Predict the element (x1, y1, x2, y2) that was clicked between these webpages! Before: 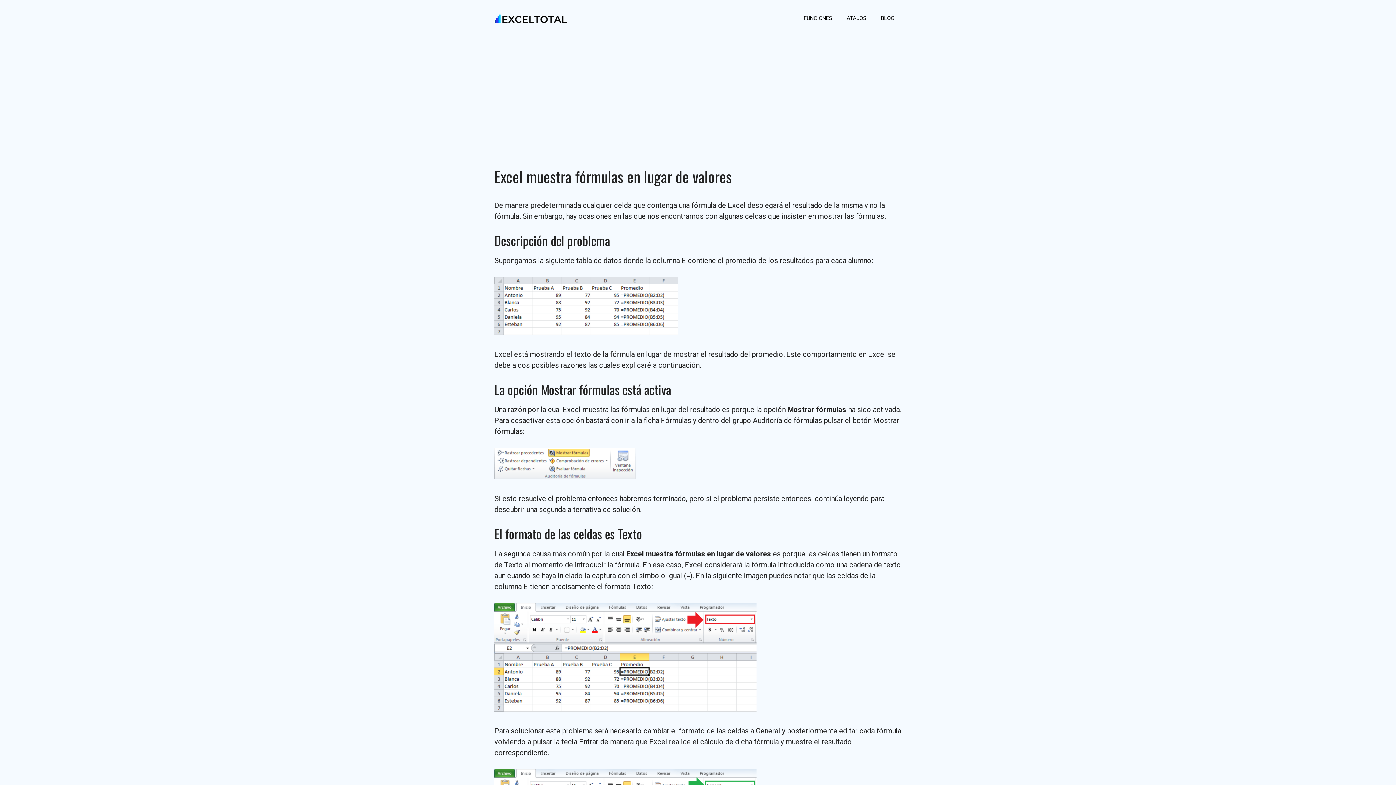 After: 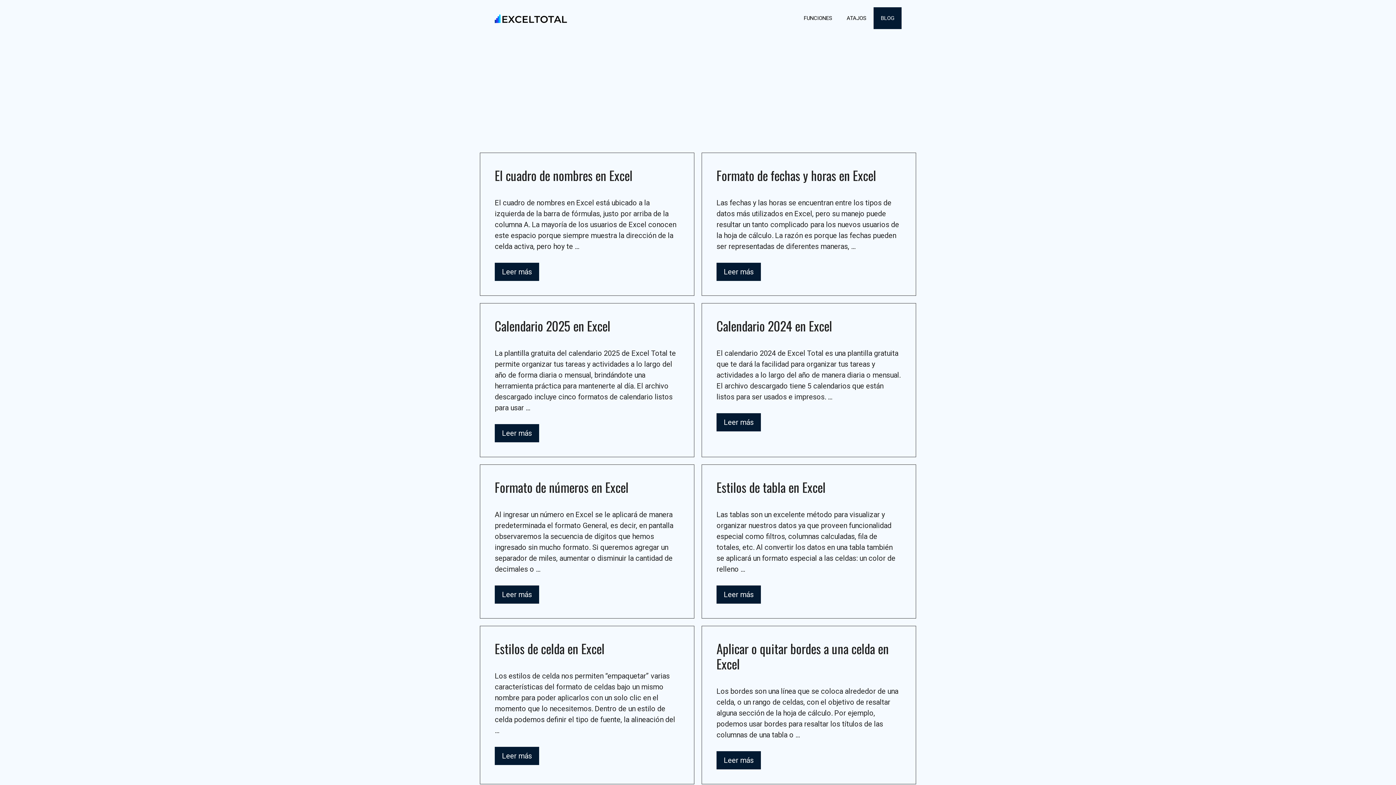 Action: bbox: (873, 7, 901, 29) label: BLOG